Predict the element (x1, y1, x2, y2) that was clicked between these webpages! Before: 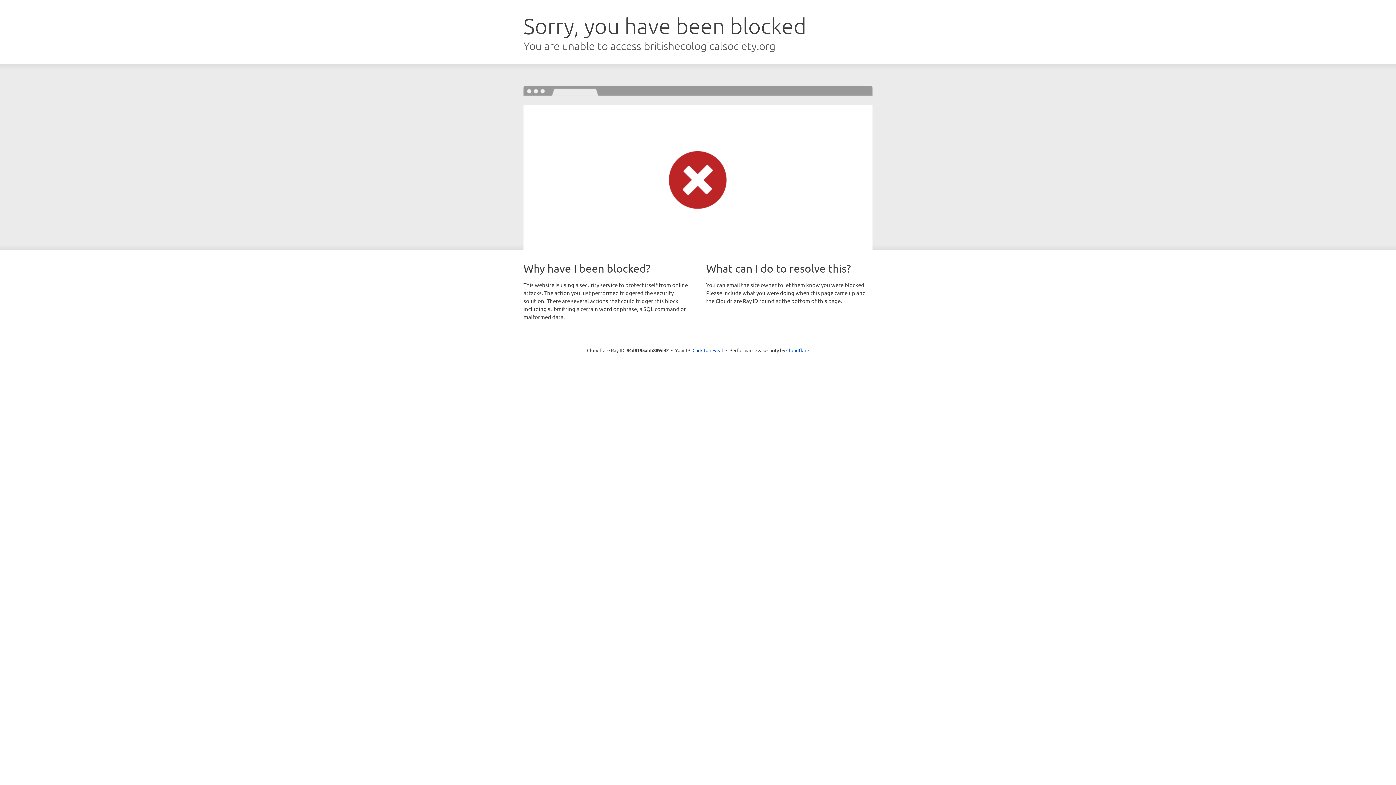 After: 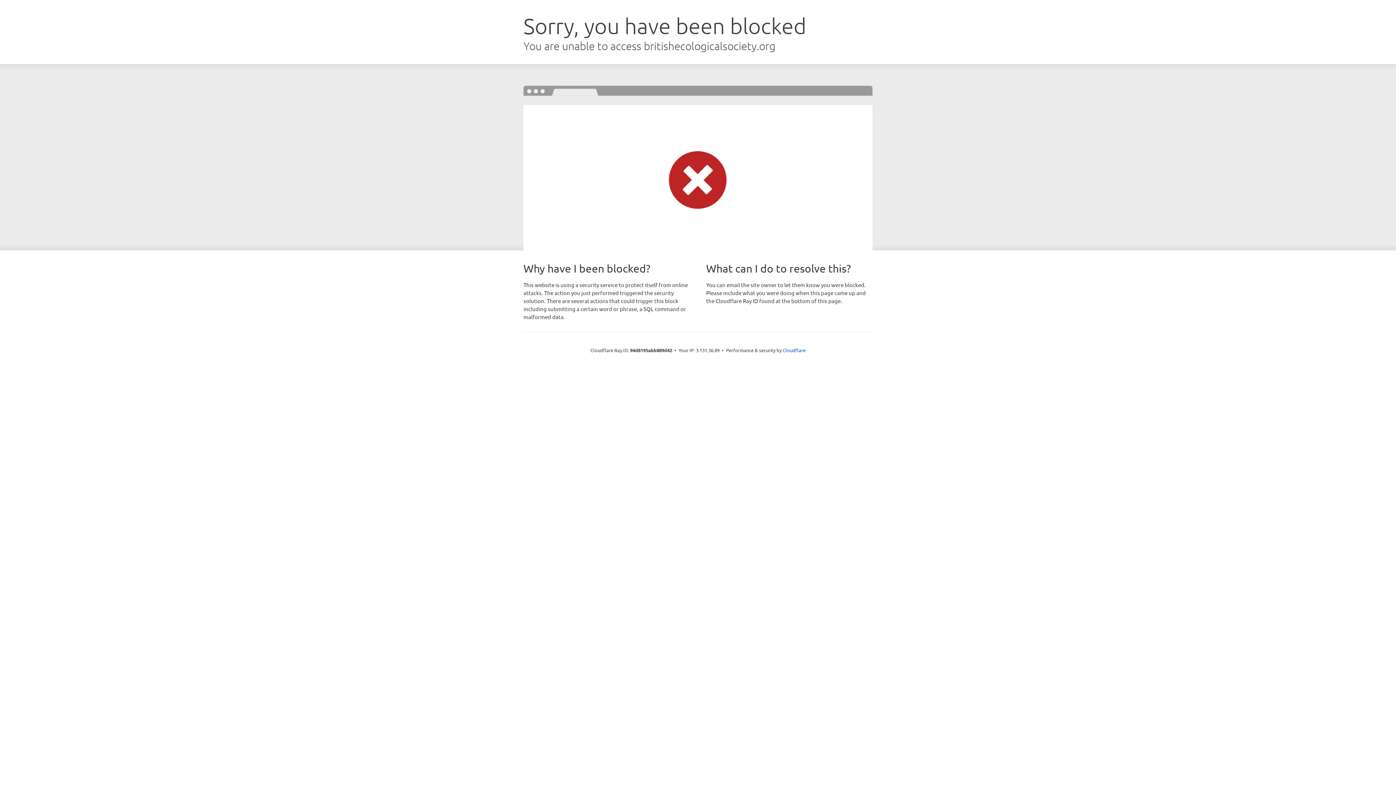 Action: label: Click to reveal bbox: (692, 346, 723, 353)